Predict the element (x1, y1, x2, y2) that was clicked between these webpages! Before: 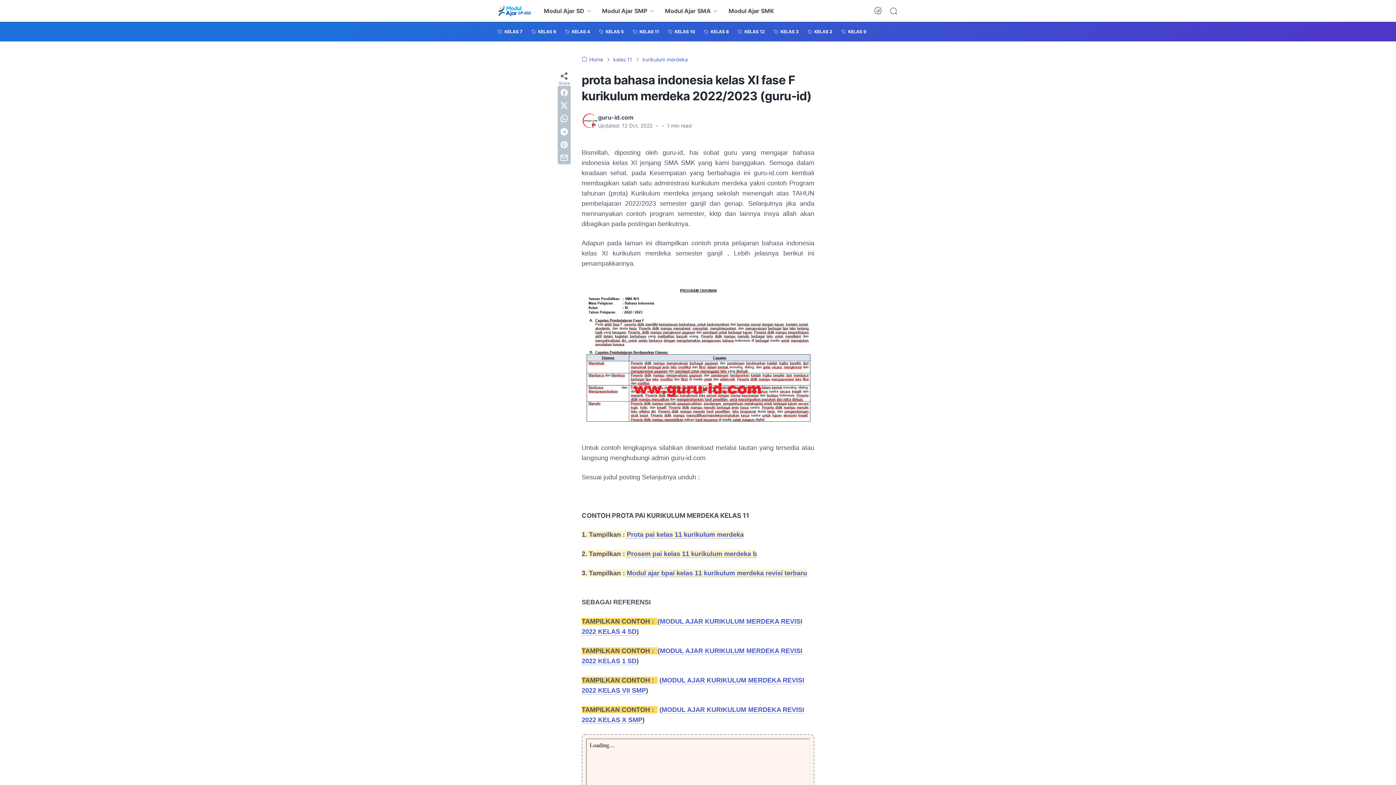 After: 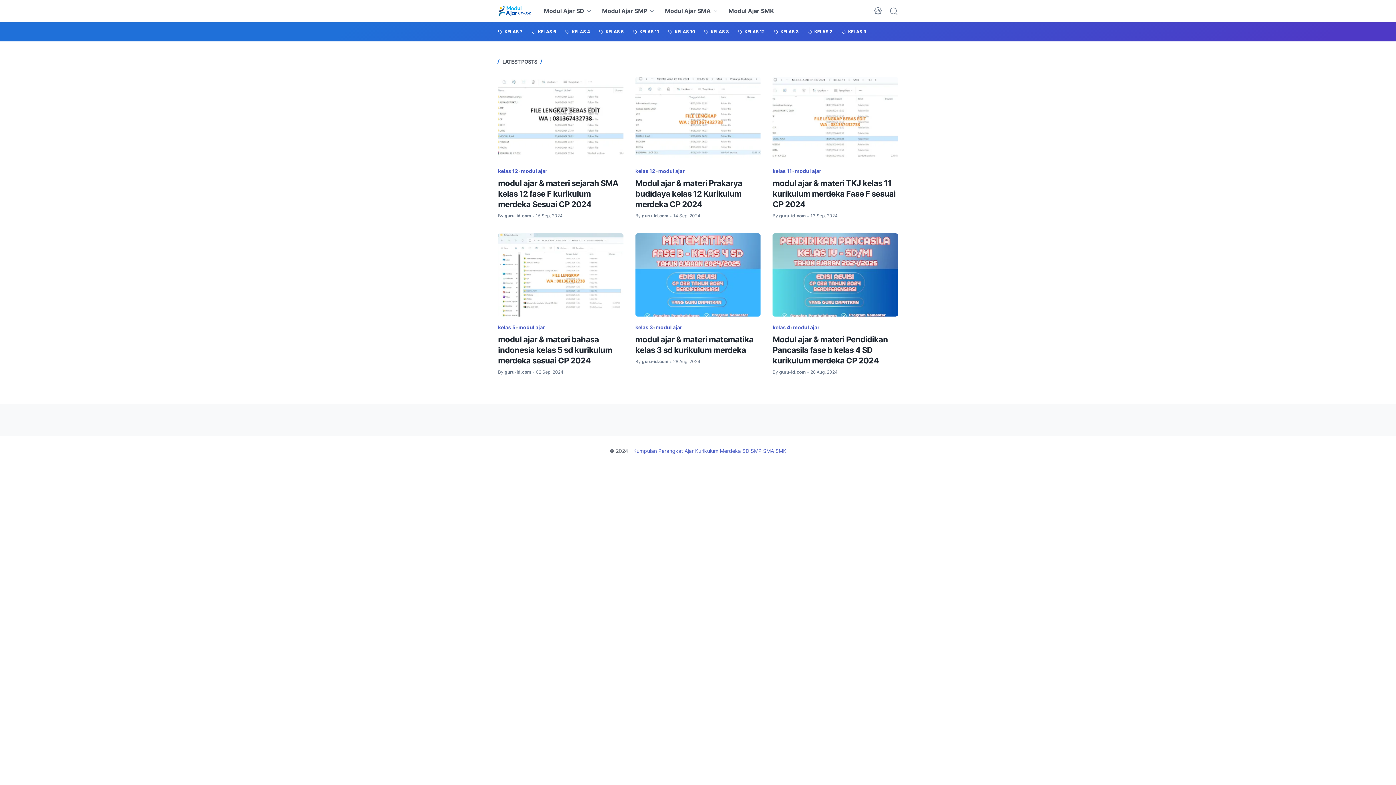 Action: label:  Home  bbox: (581, 56, 604, 62)